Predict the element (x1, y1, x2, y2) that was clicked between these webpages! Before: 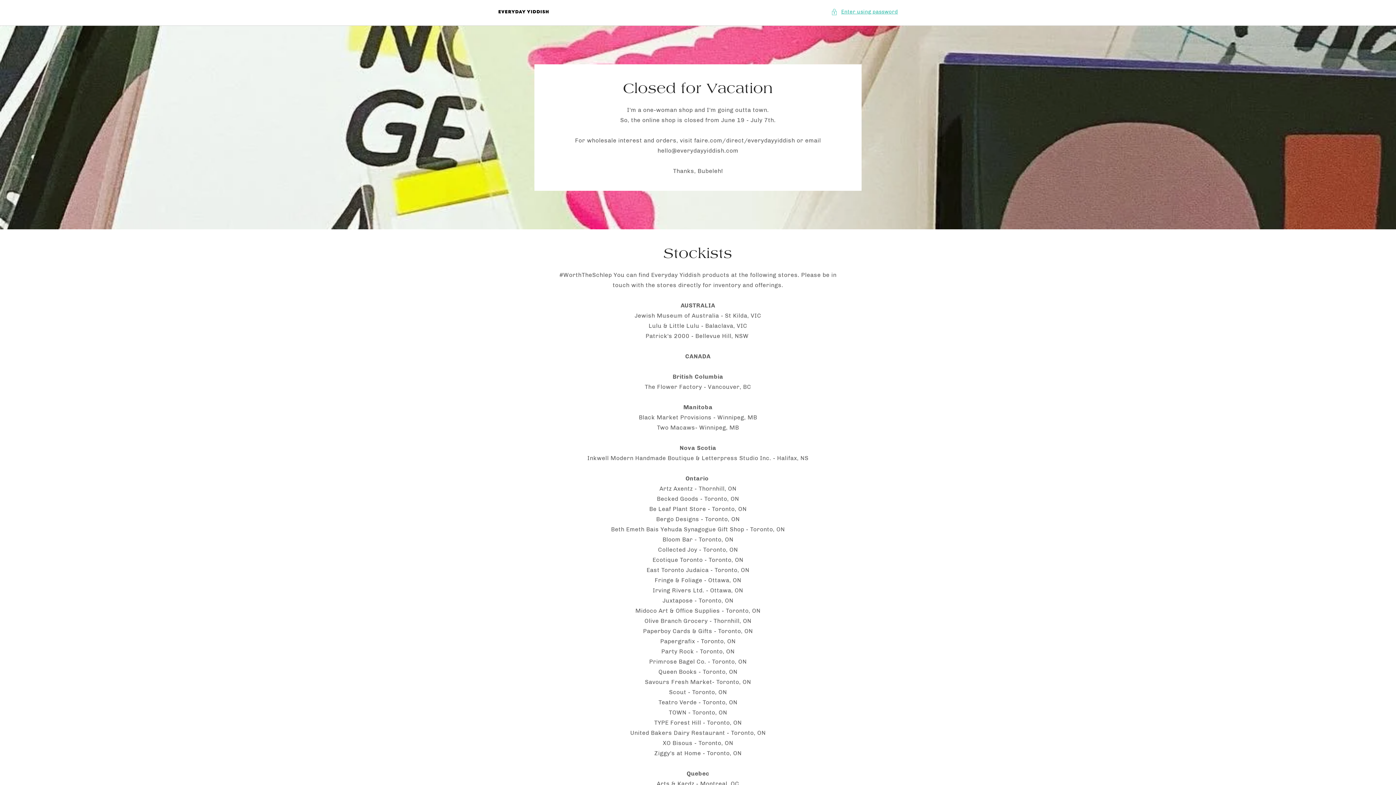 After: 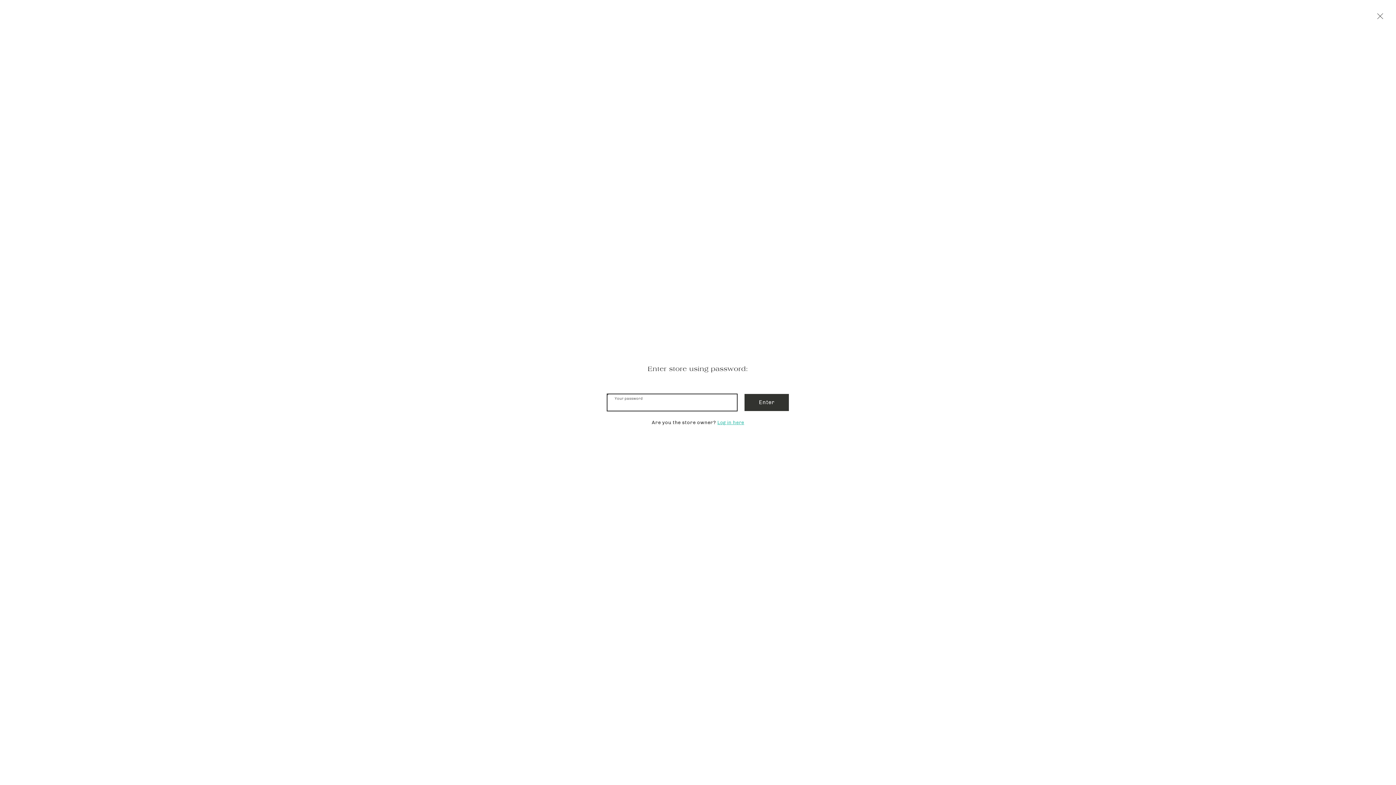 Action: label: Enter using password bbox: (831, 7, 898, 16)